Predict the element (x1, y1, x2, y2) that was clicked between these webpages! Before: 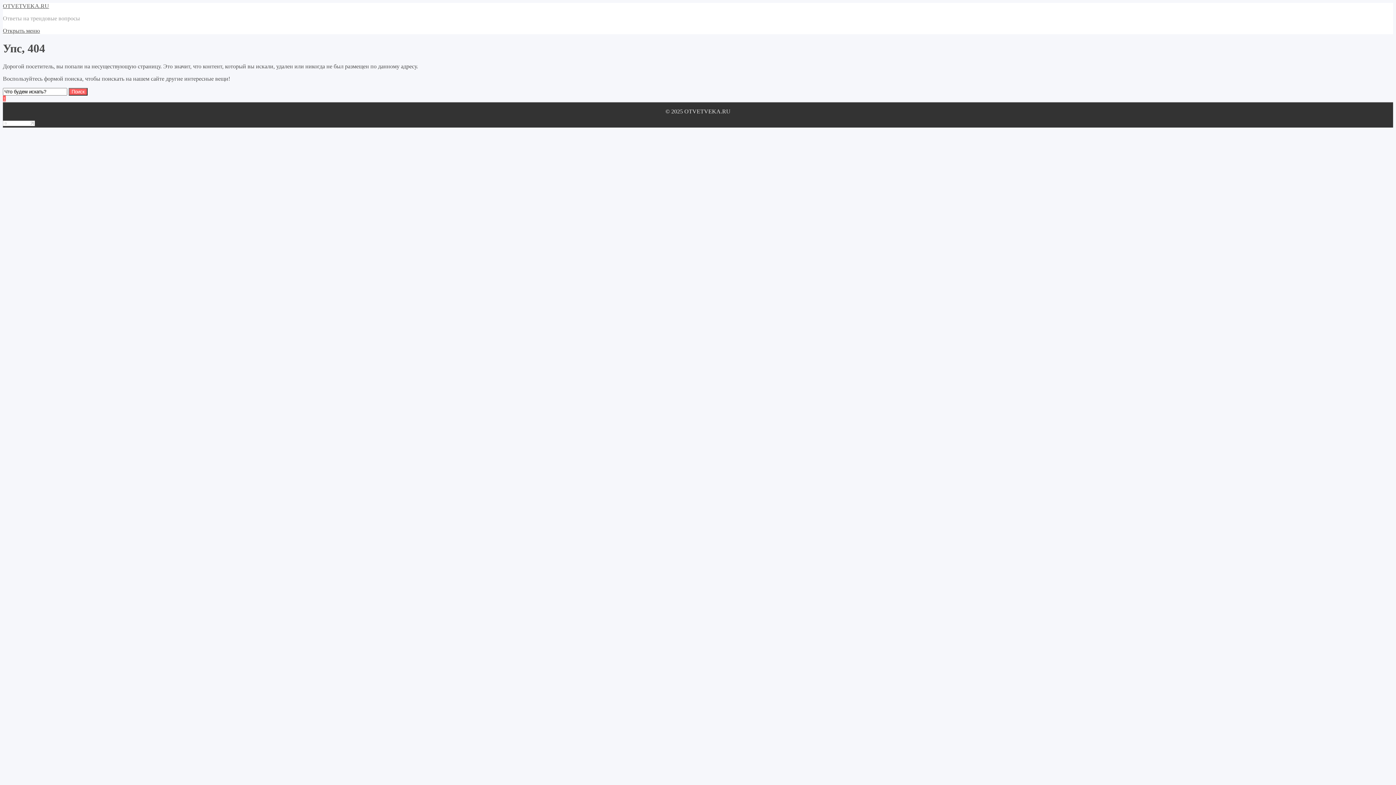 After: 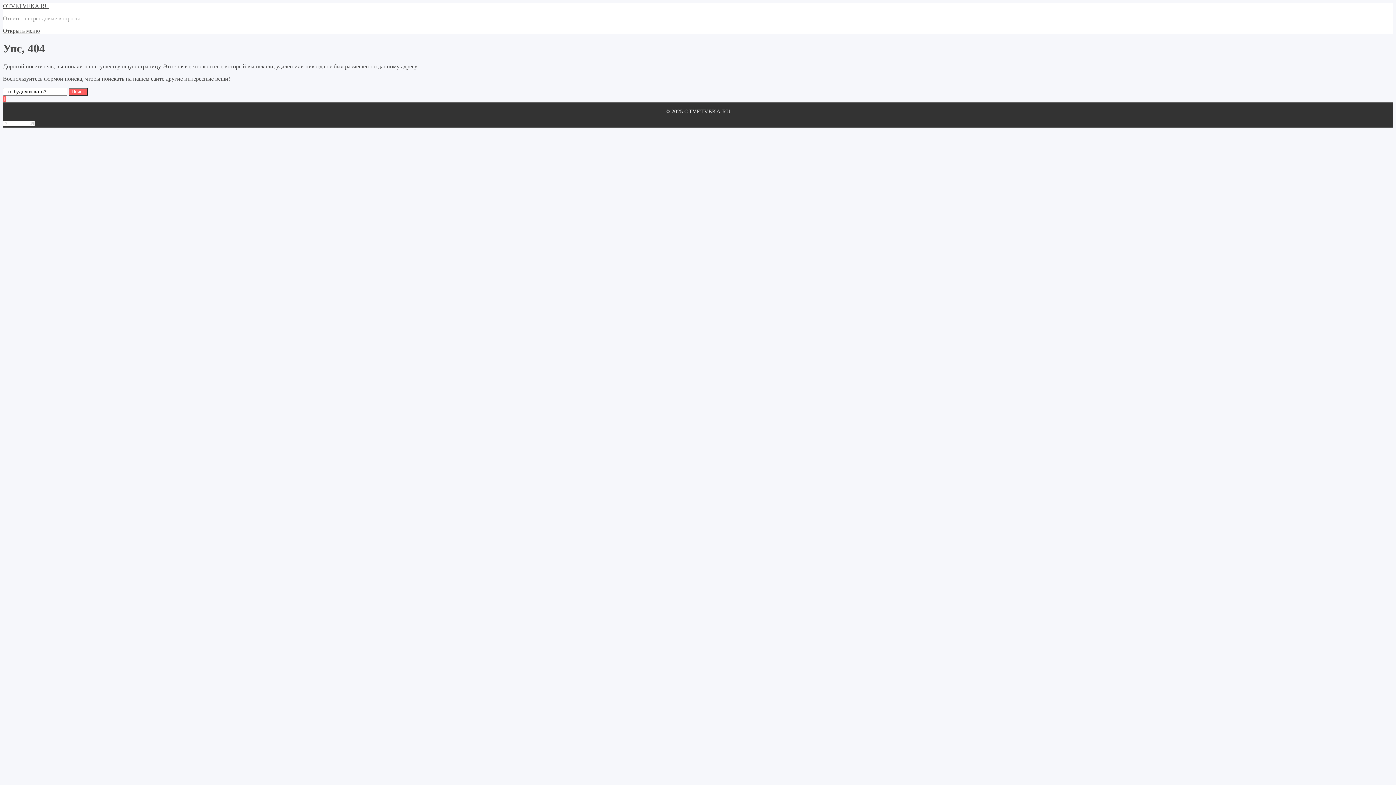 Action: label: Открыть меню bbox: (2, 27, 40, 33)